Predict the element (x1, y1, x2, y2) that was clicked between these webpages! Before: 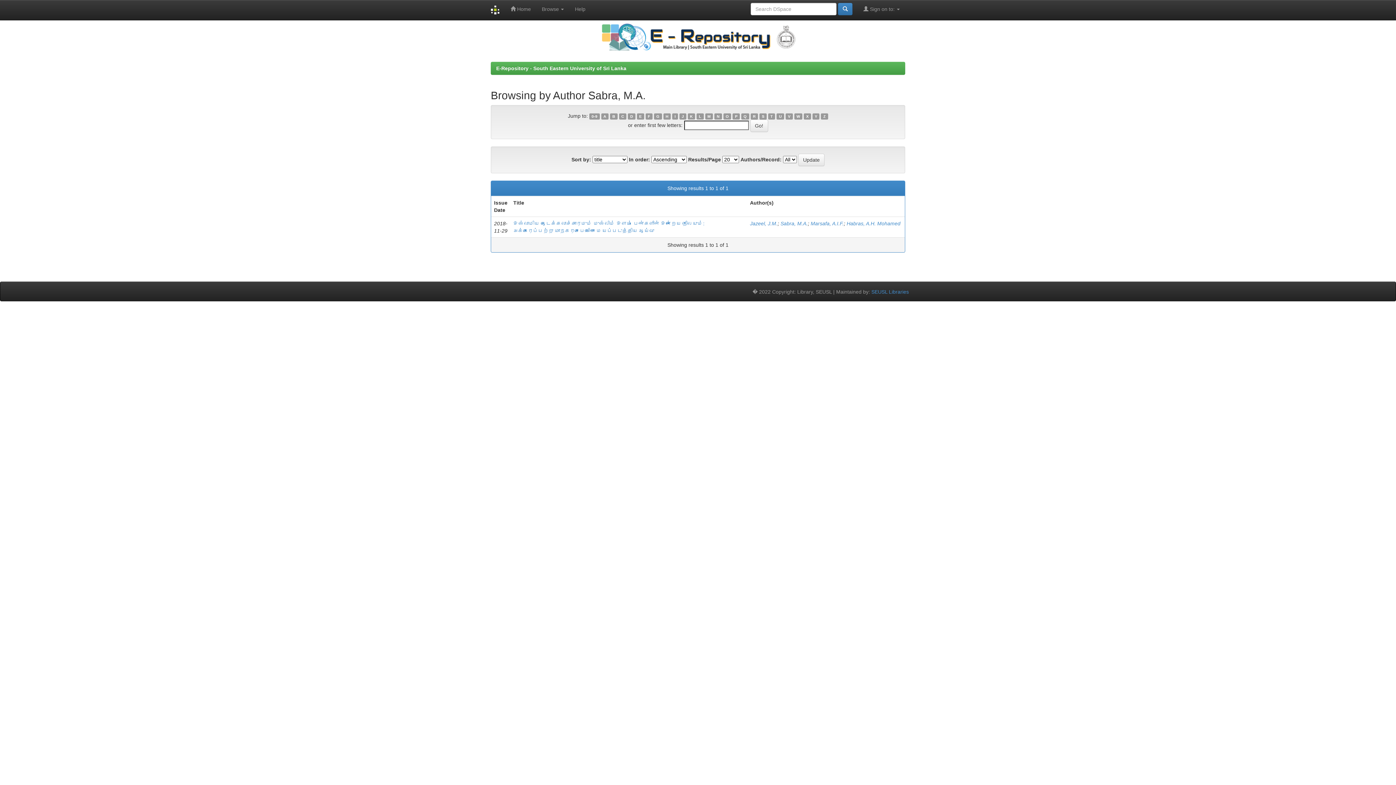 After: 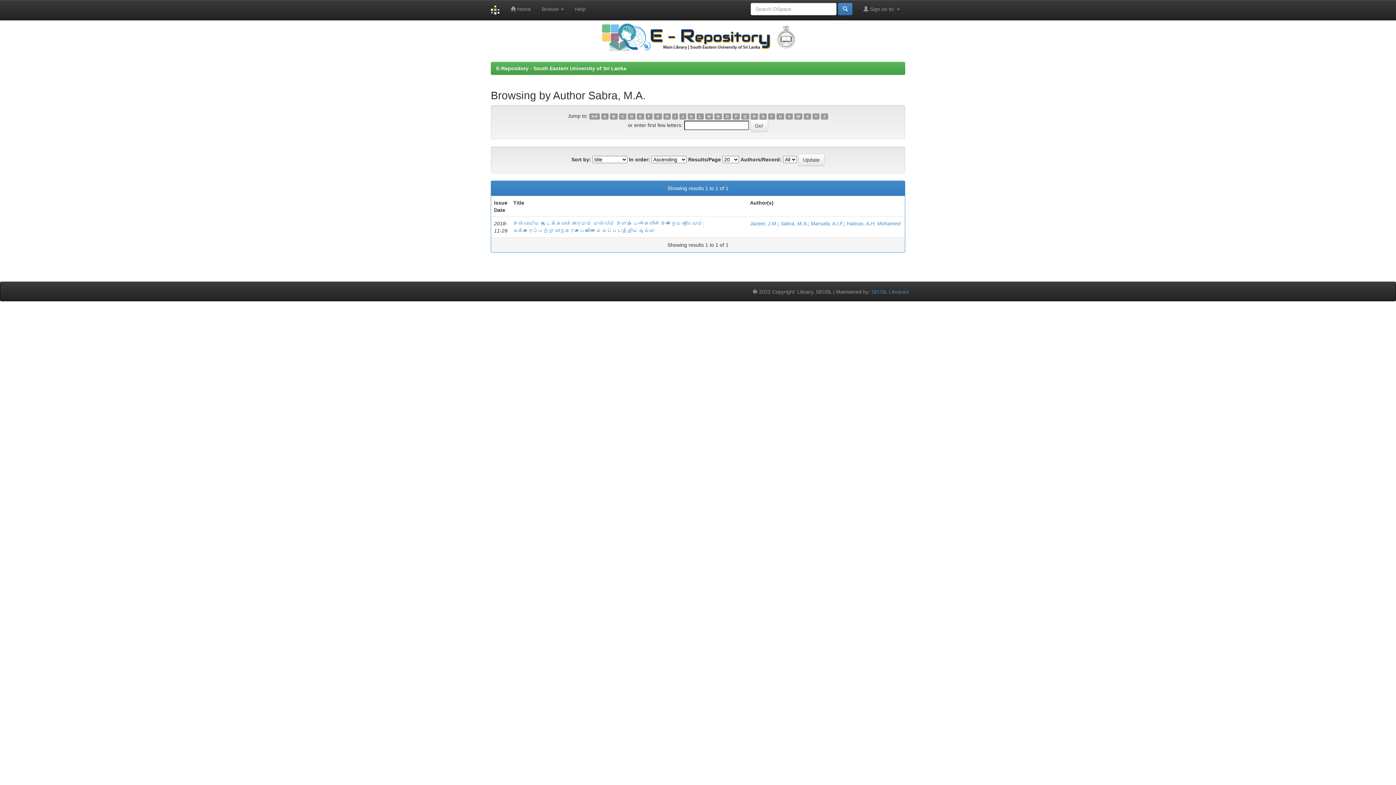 Action: label: I bbox: (672, 113, 678, 119)